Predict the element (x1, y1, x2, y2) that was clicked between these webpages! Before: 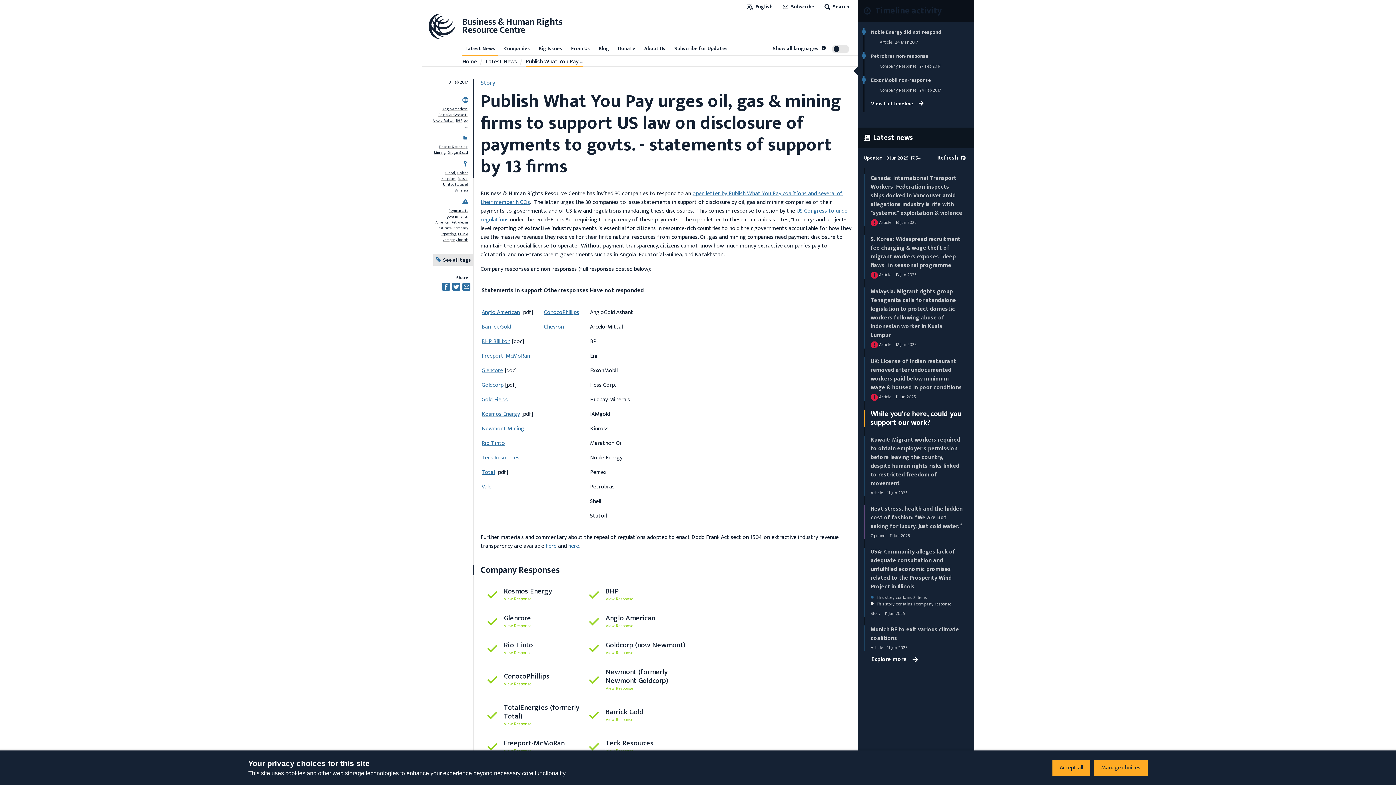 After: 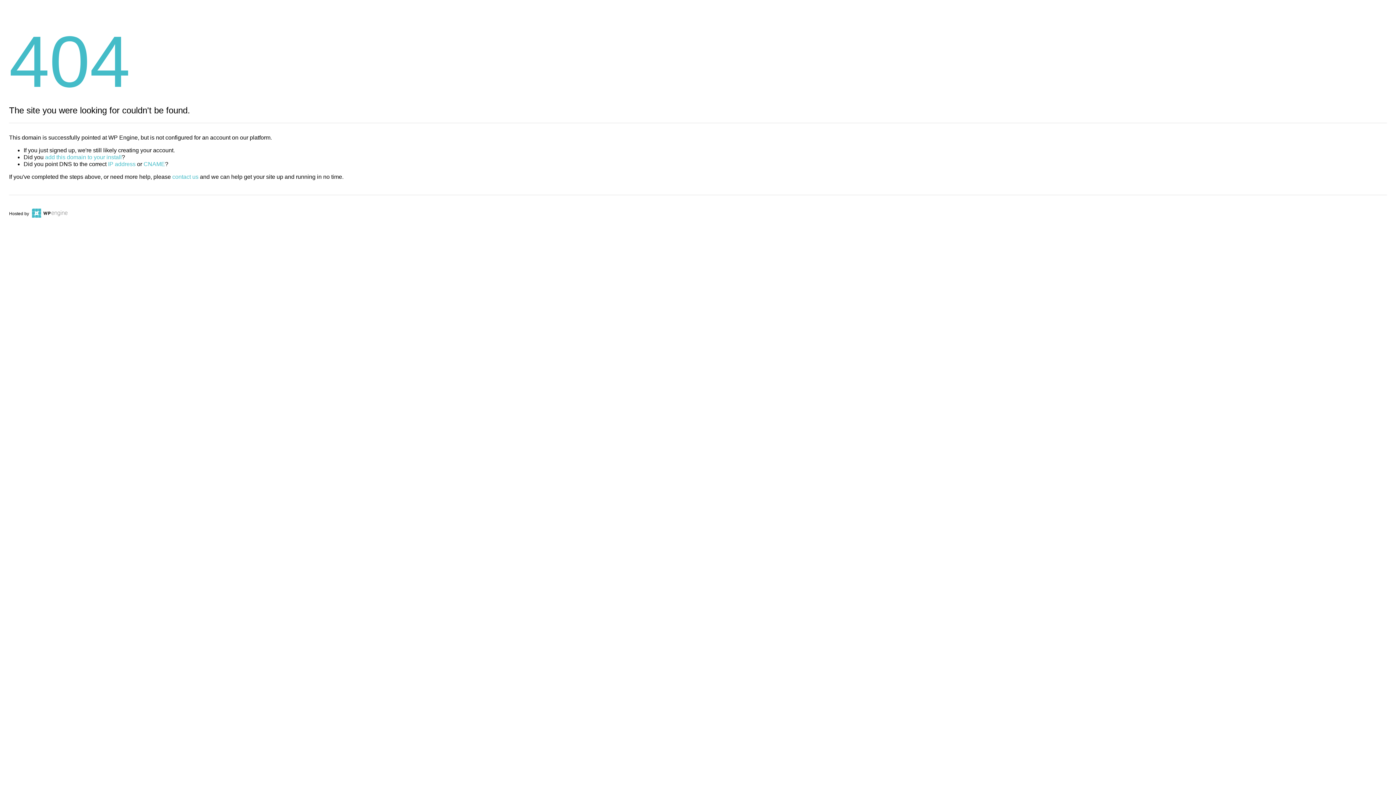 Action: bbox: (481, 424, 524, 433) label: Newmont Mining